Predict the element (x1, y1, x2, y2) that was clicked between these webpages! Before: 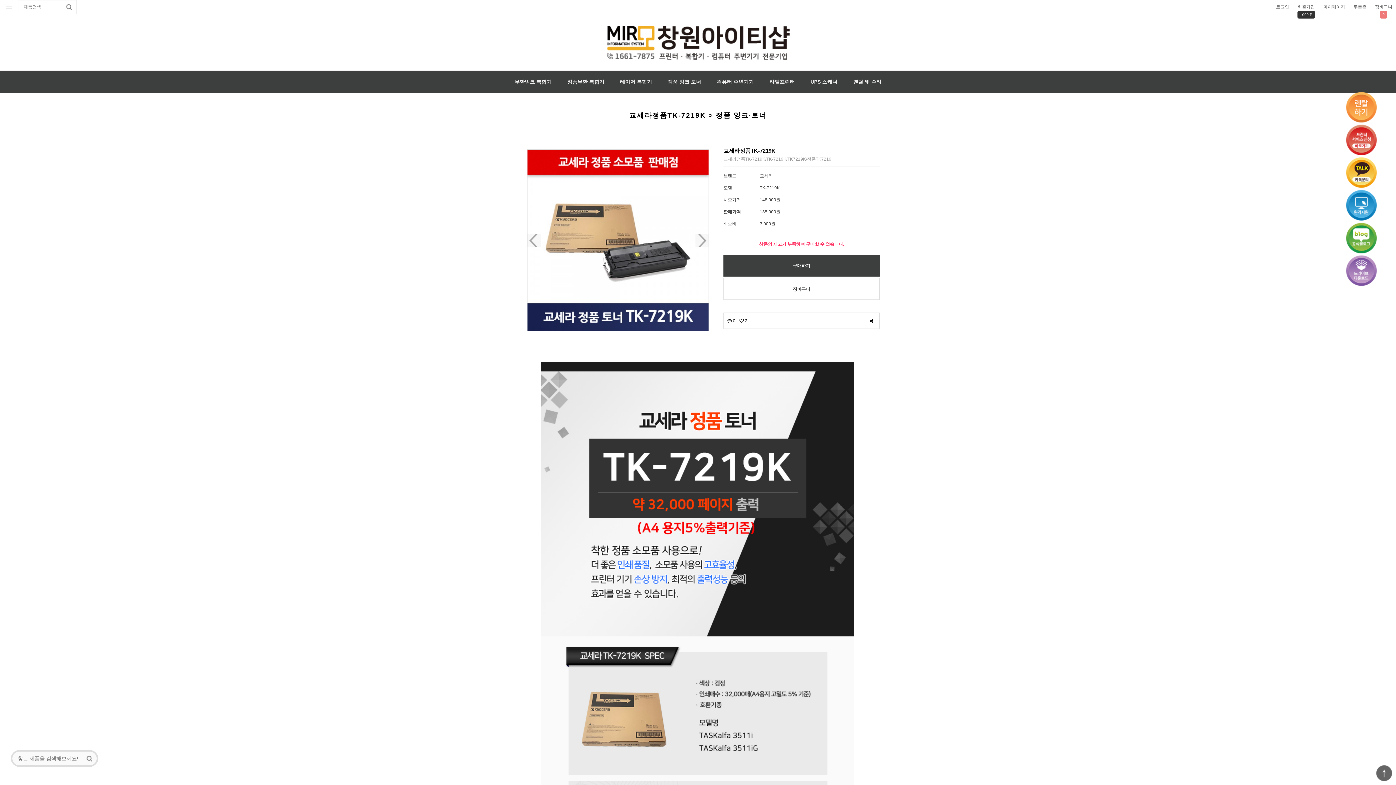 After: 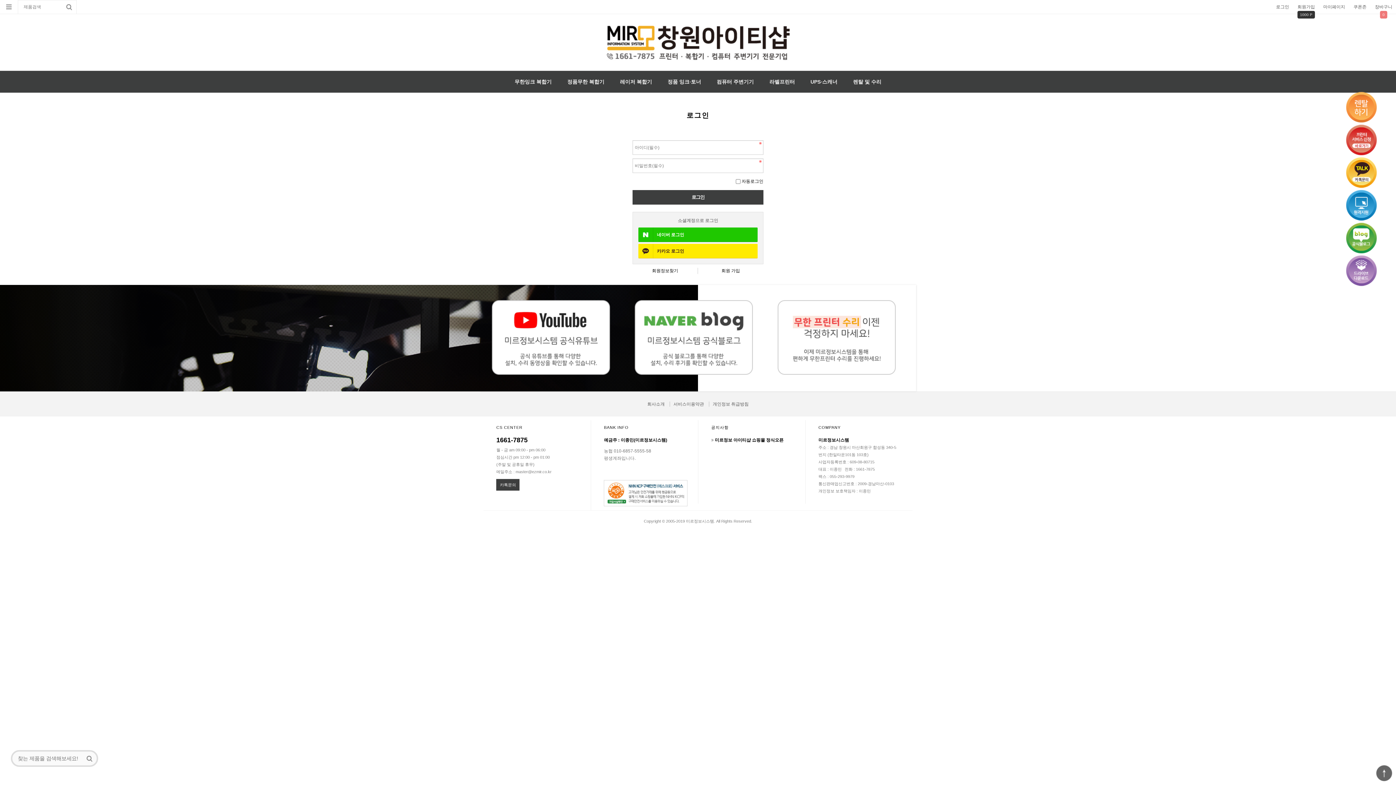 Action: bbox: (1276, 0, 1289, 13) label: 로그인